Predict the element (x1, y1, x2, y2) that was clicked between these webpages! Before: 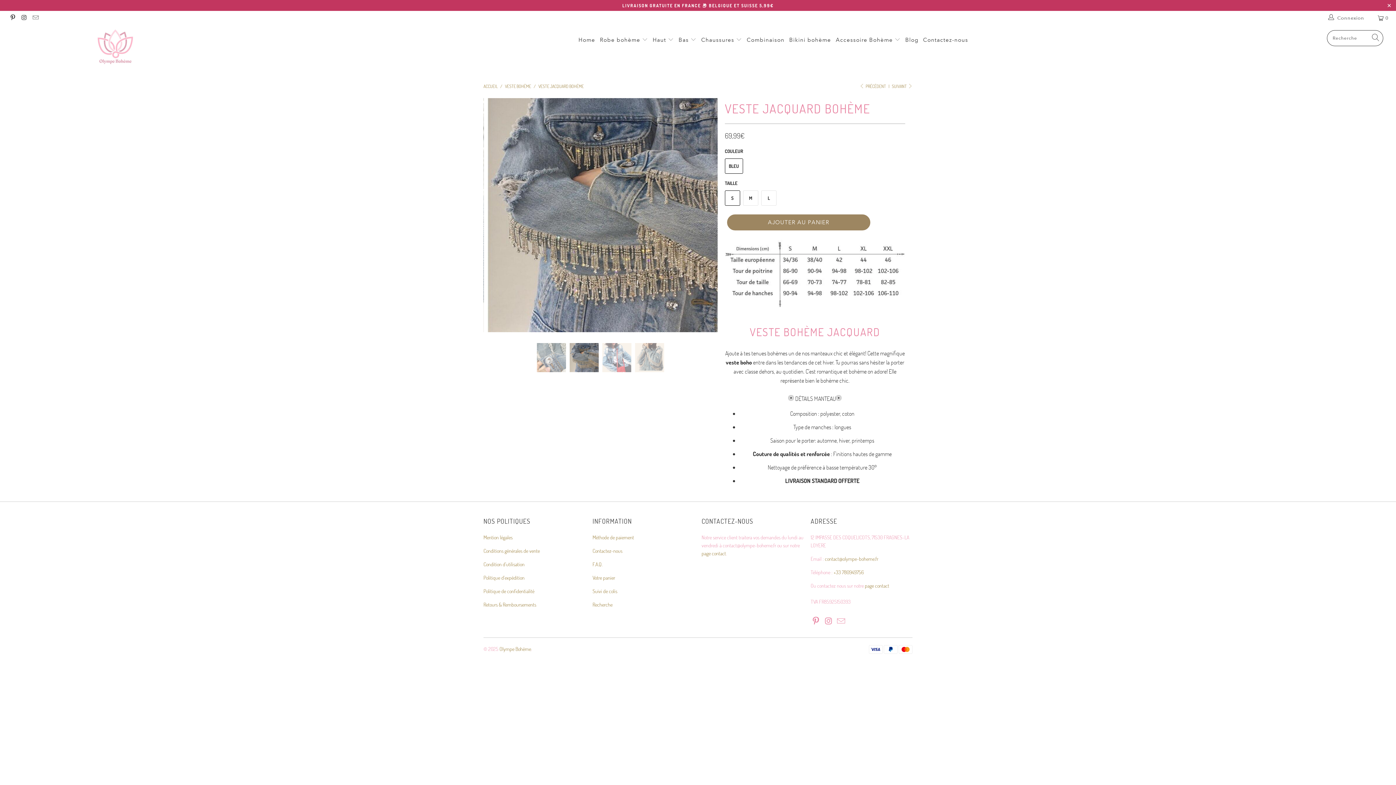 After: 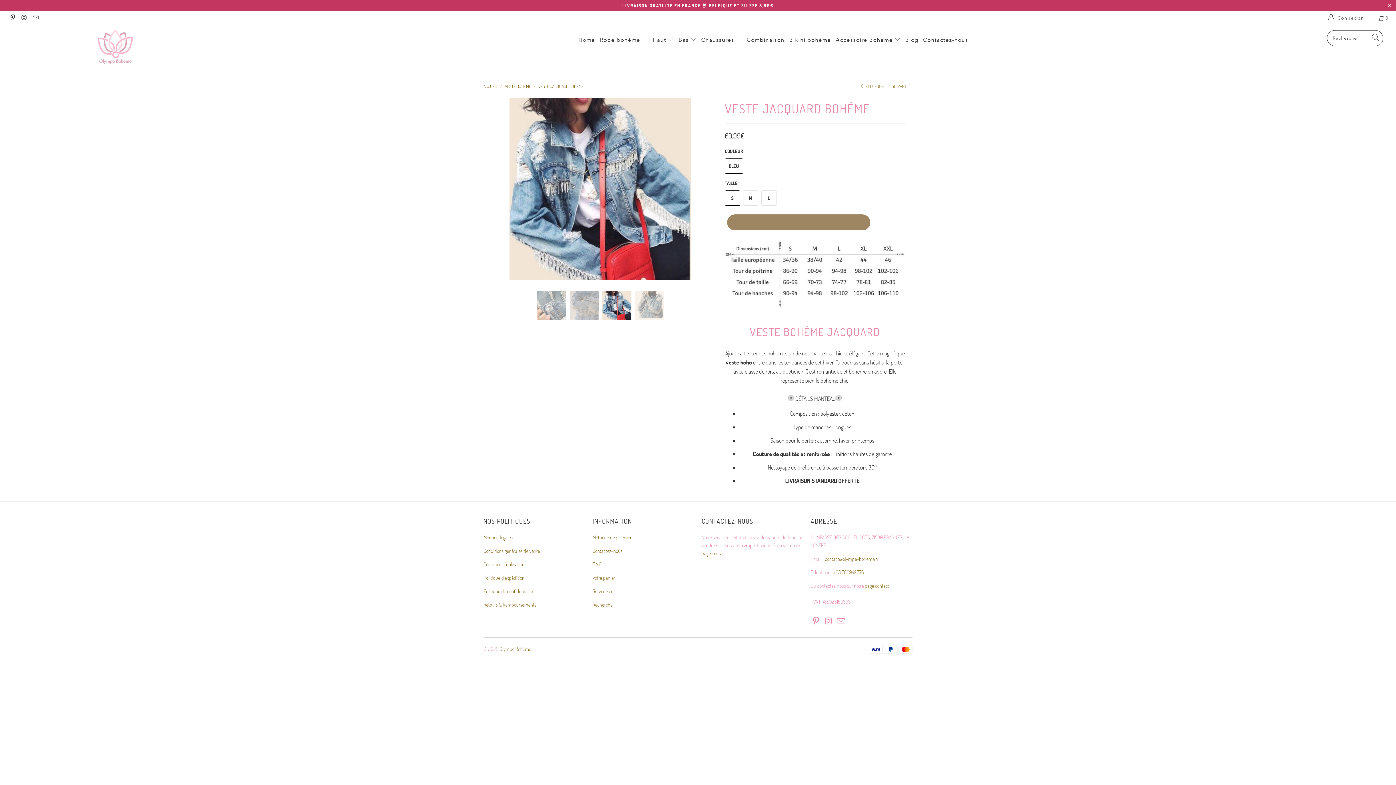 Action: label: AJOUTER AU PANIER bbox: (727, 214, 870, 230)